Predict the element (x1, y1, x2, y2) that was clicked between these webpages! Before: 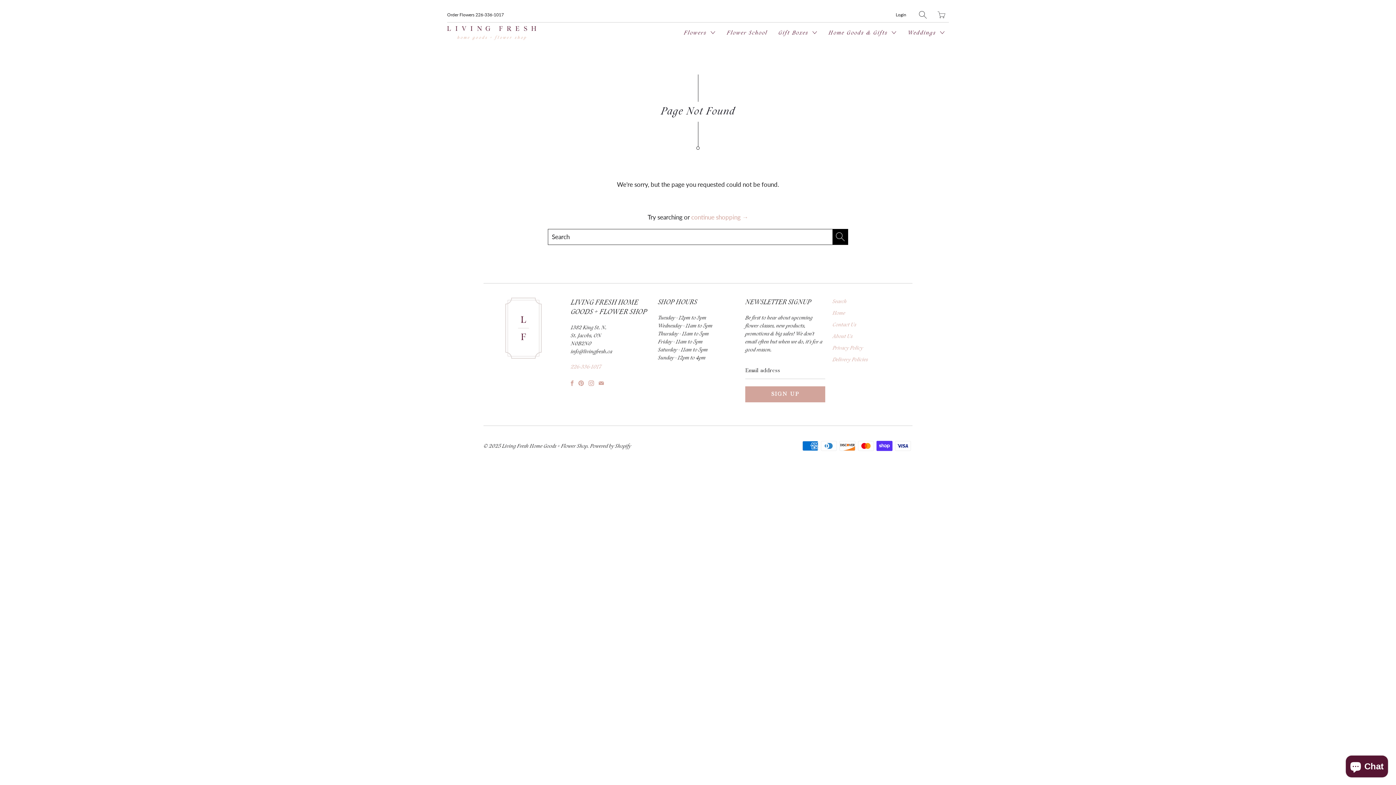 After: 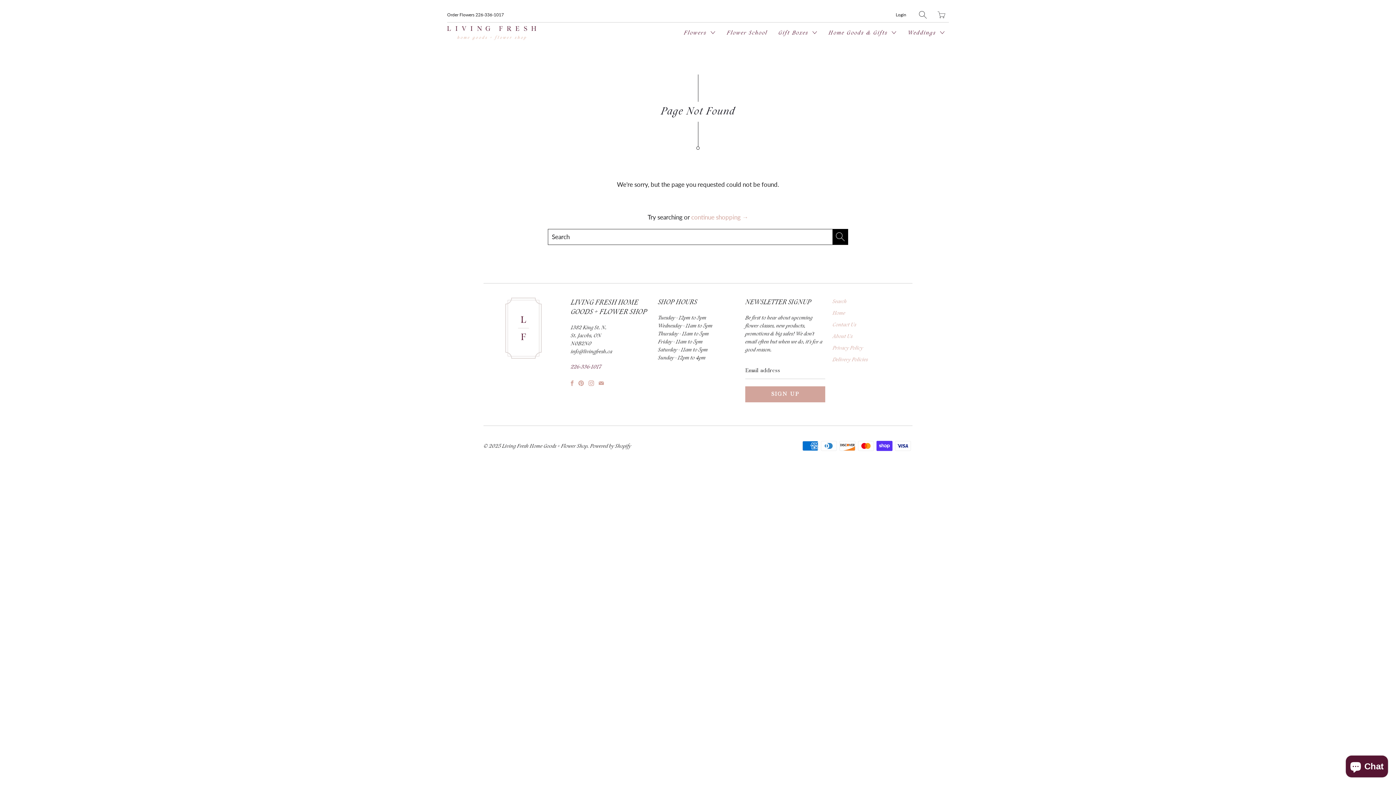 Action: label: 226-336-1017 bbox: (570, 363, 601, 370)